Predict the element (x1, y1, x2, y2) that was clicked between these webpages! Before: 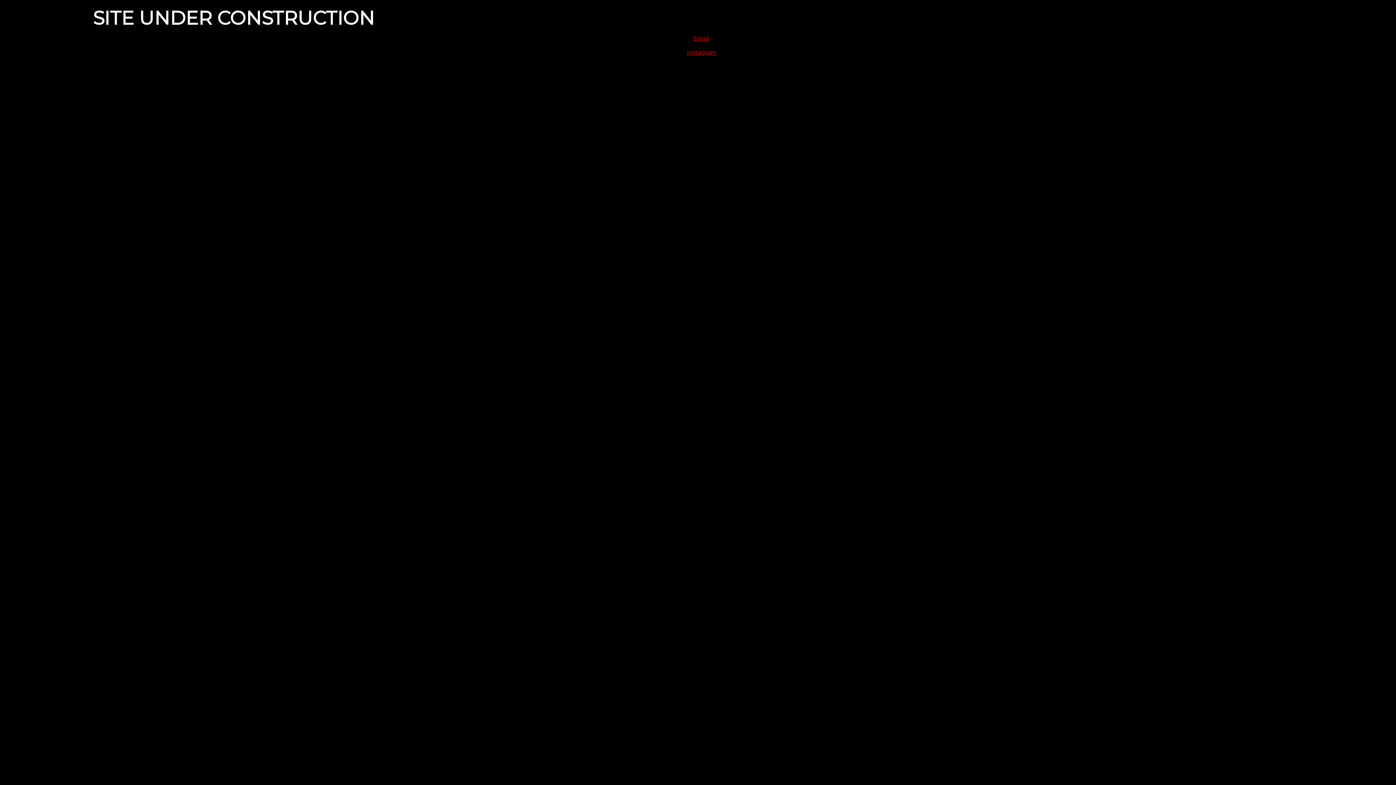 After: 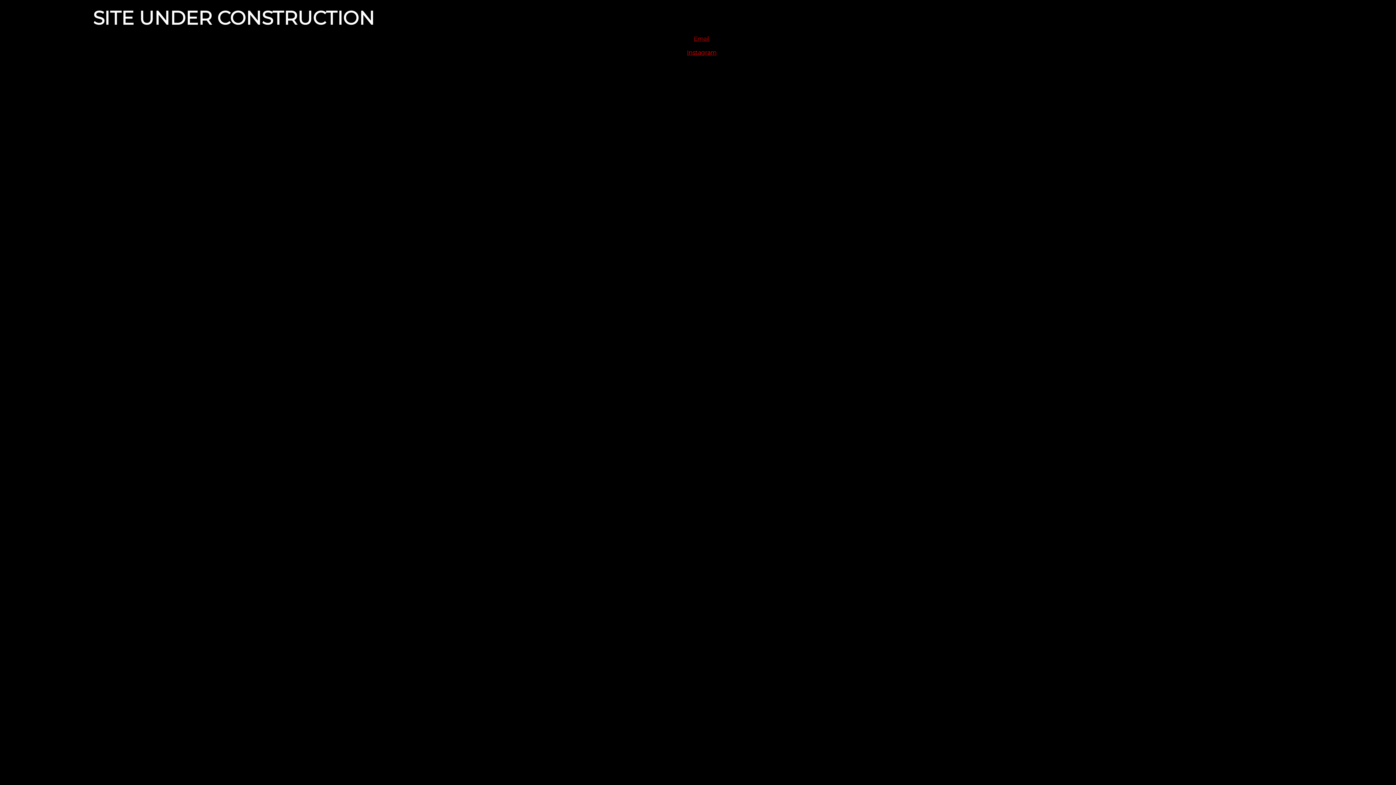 Action: bbox: (693, 35, 709, 42) label: Email